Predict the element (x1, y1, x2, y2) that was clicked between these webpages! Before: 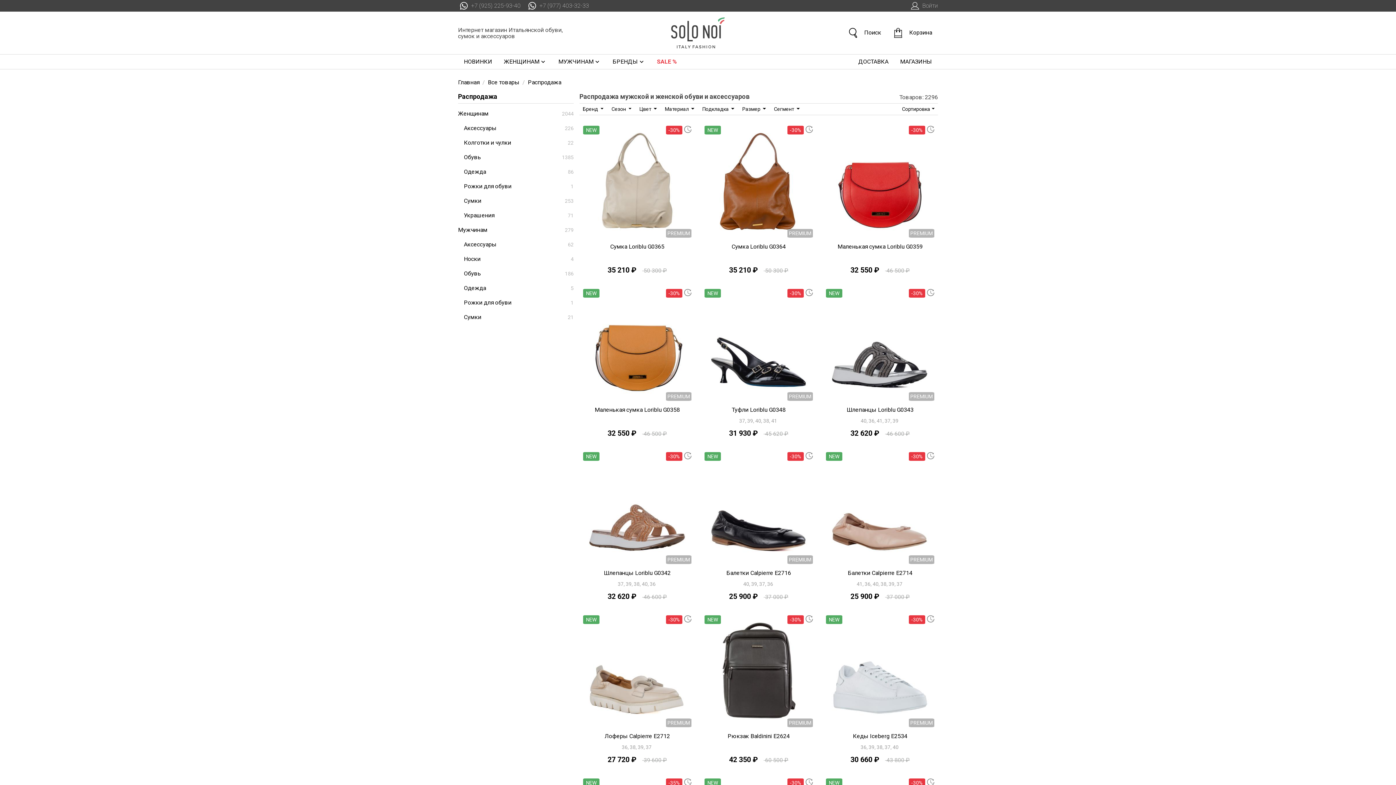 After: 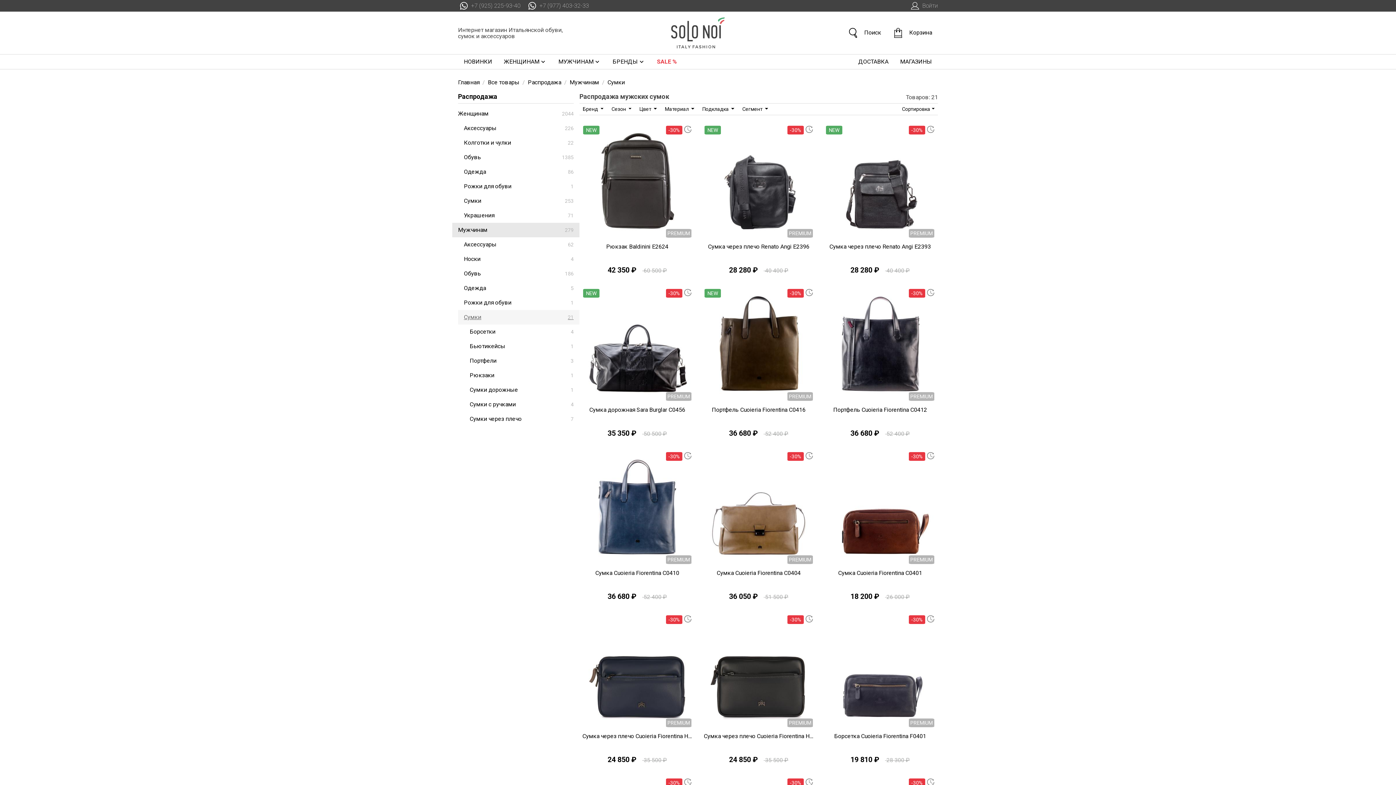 Action: bbox: (458, 310, 579, 324) label: Сумки
21